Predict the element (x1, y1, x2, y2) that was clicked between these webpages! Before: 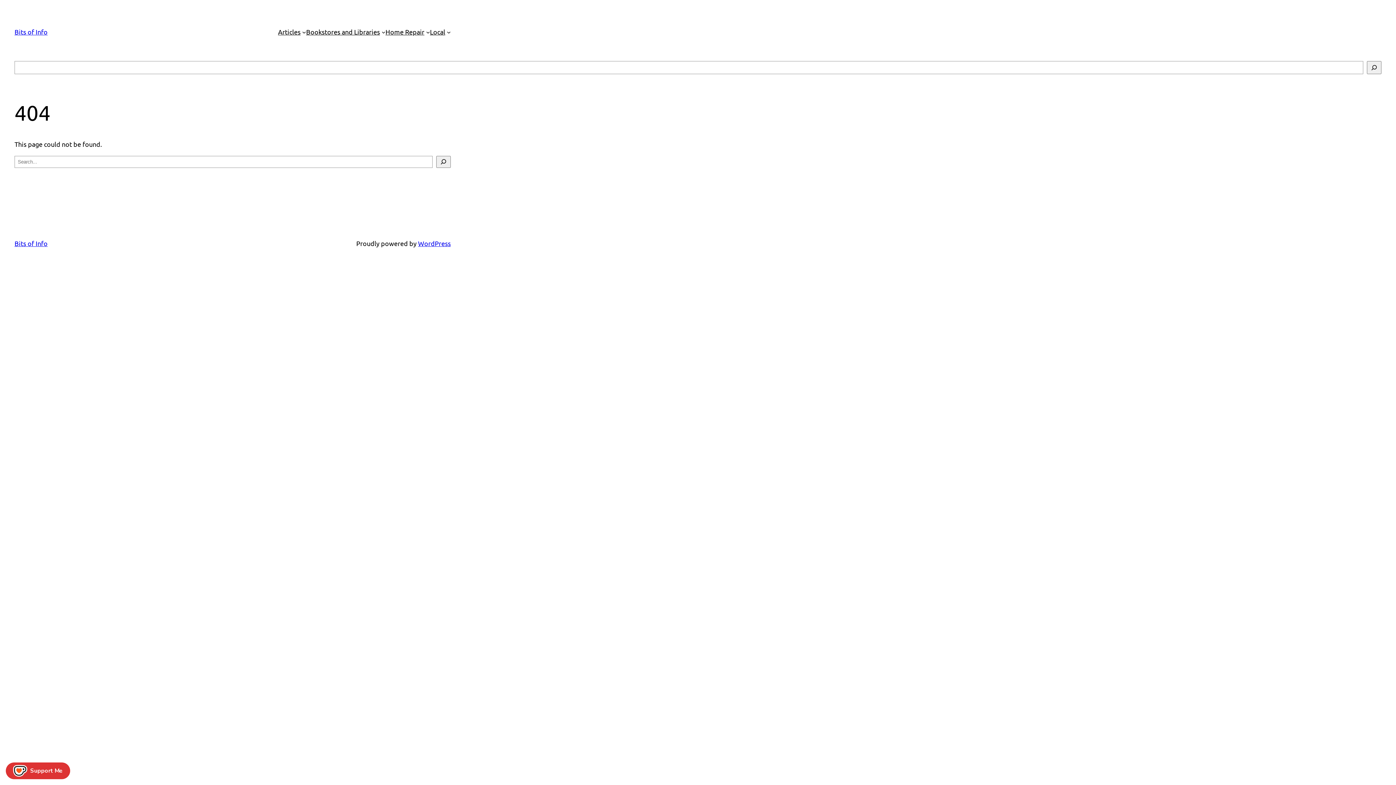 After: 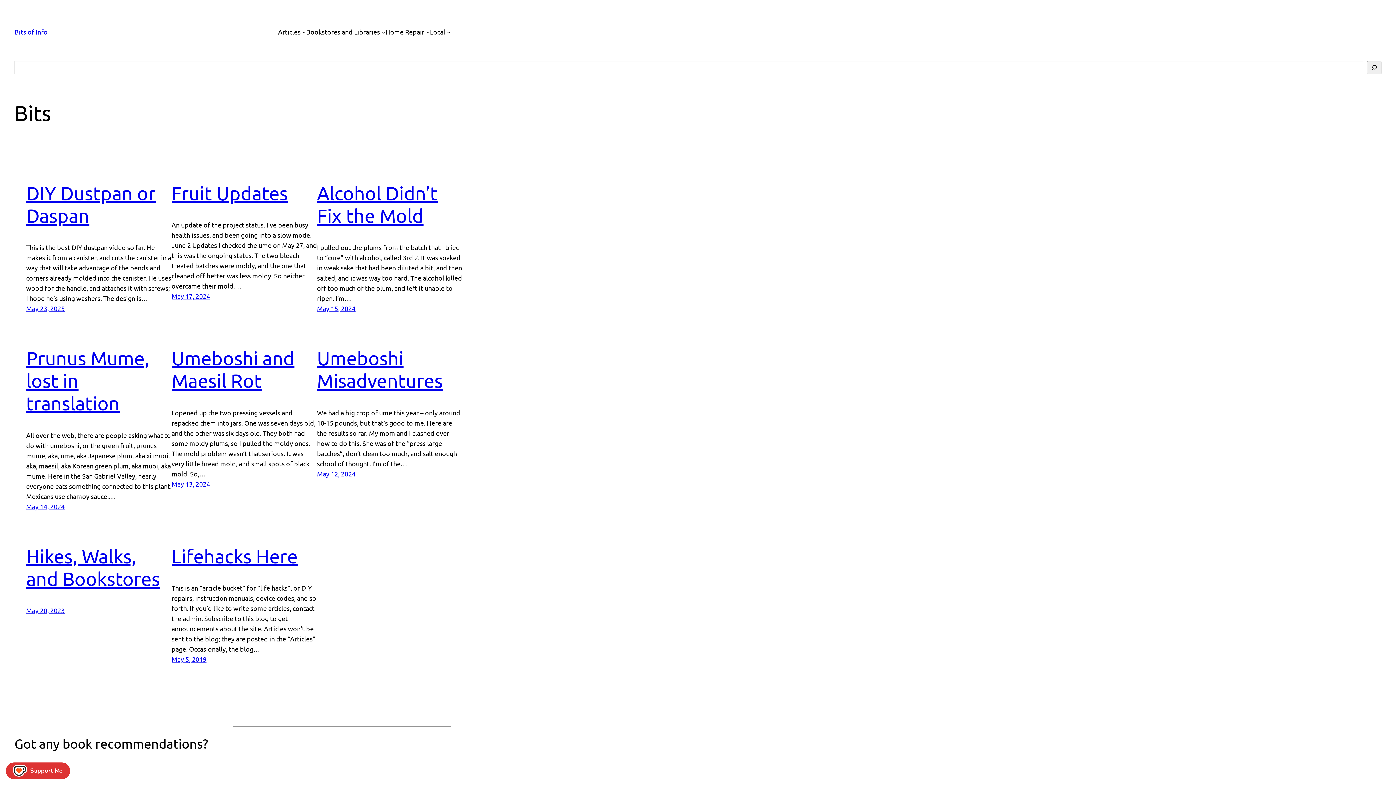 Action: bbox: (14, 28, 47, 35) label: Bits of Info